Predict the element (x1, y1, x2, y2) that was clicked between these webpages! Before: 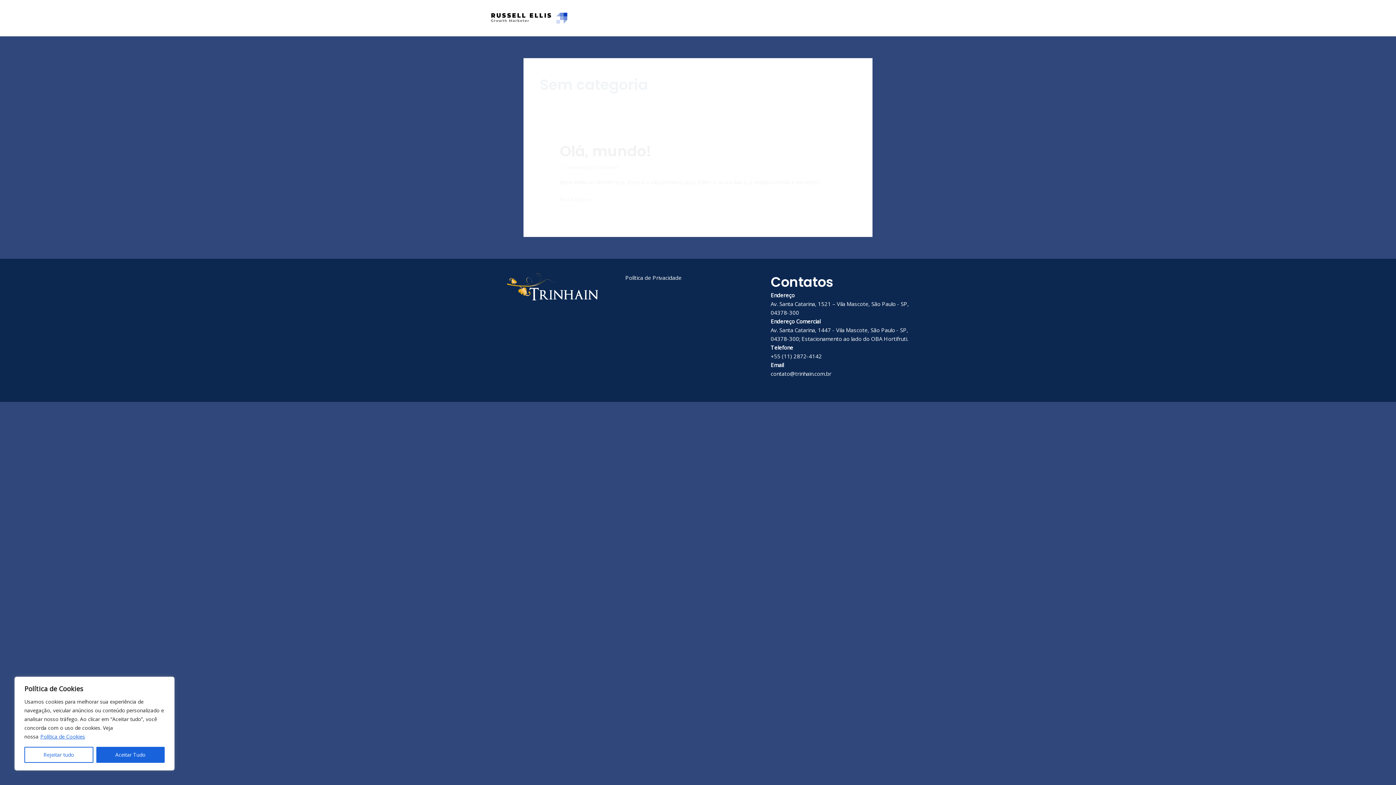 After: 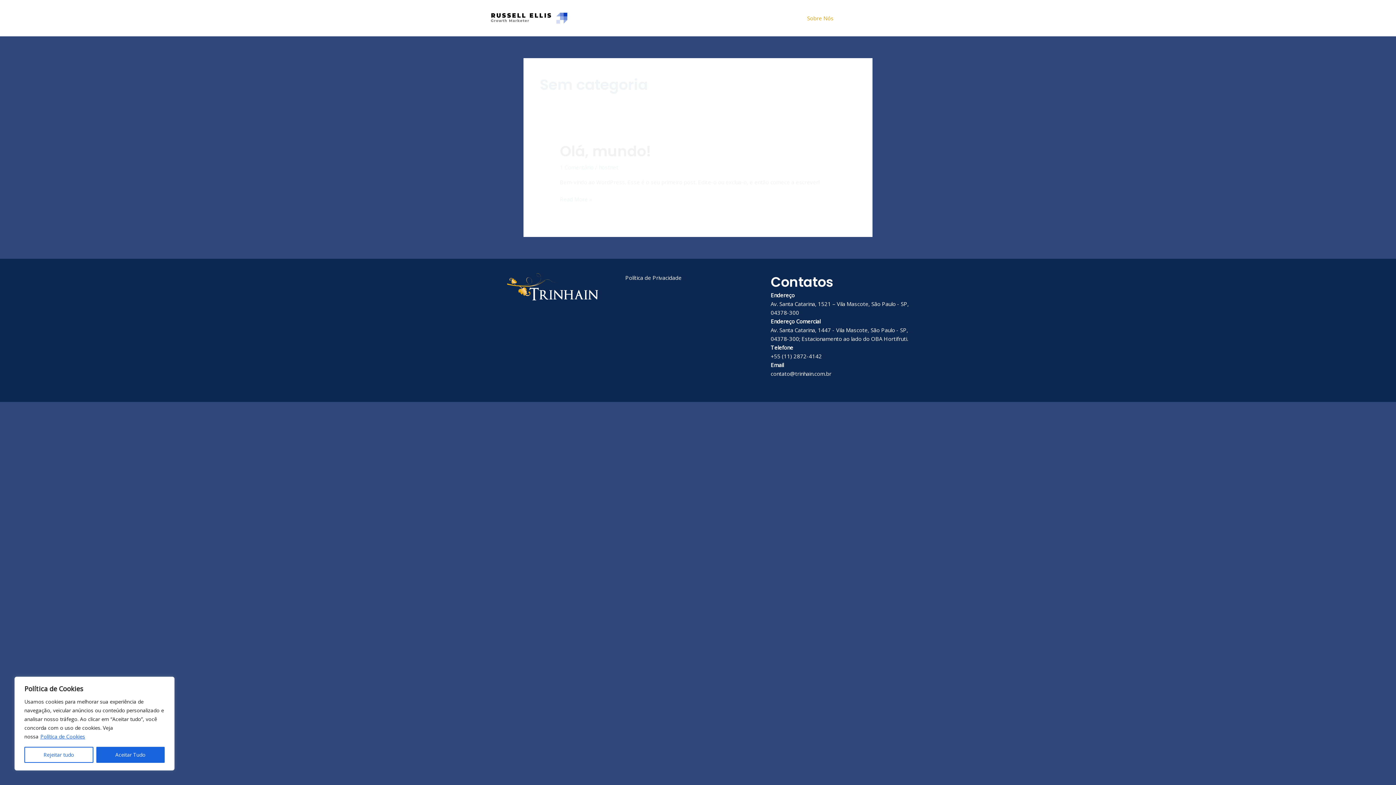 Action: label: Sobre Nós bbox: (801, 5, 839, 30)